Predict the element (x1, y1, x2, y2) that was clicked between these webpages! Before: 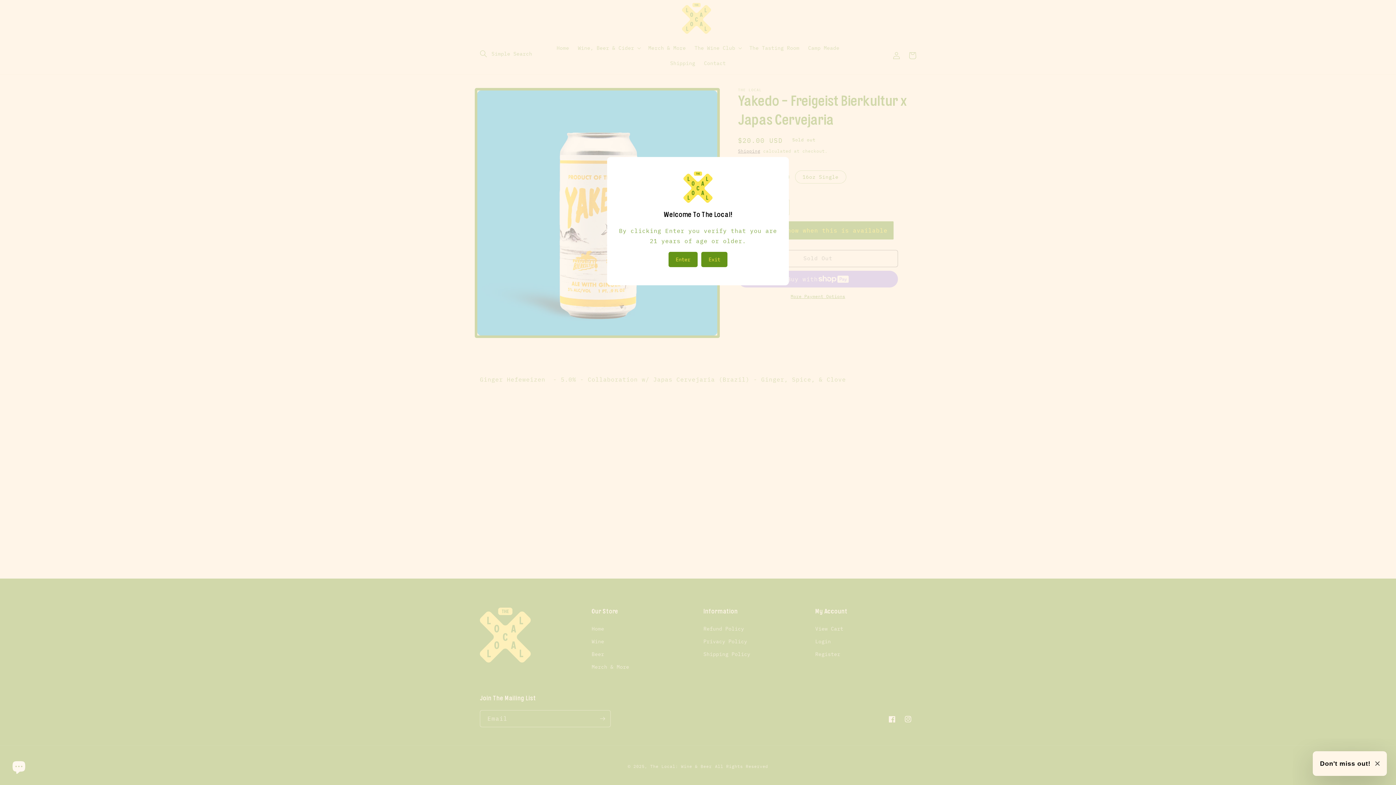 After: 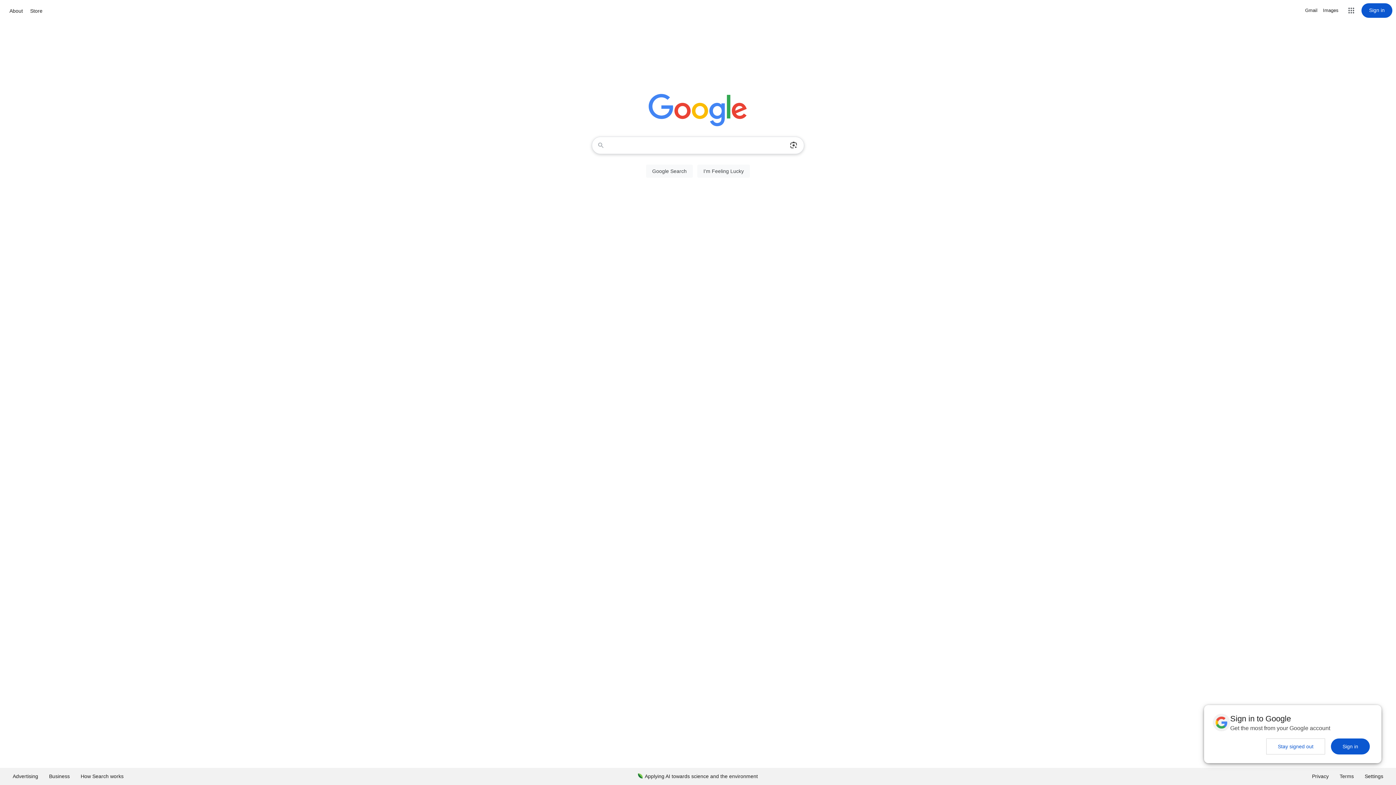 Action: label: Exit bbox: (708, 256, 720, 263)